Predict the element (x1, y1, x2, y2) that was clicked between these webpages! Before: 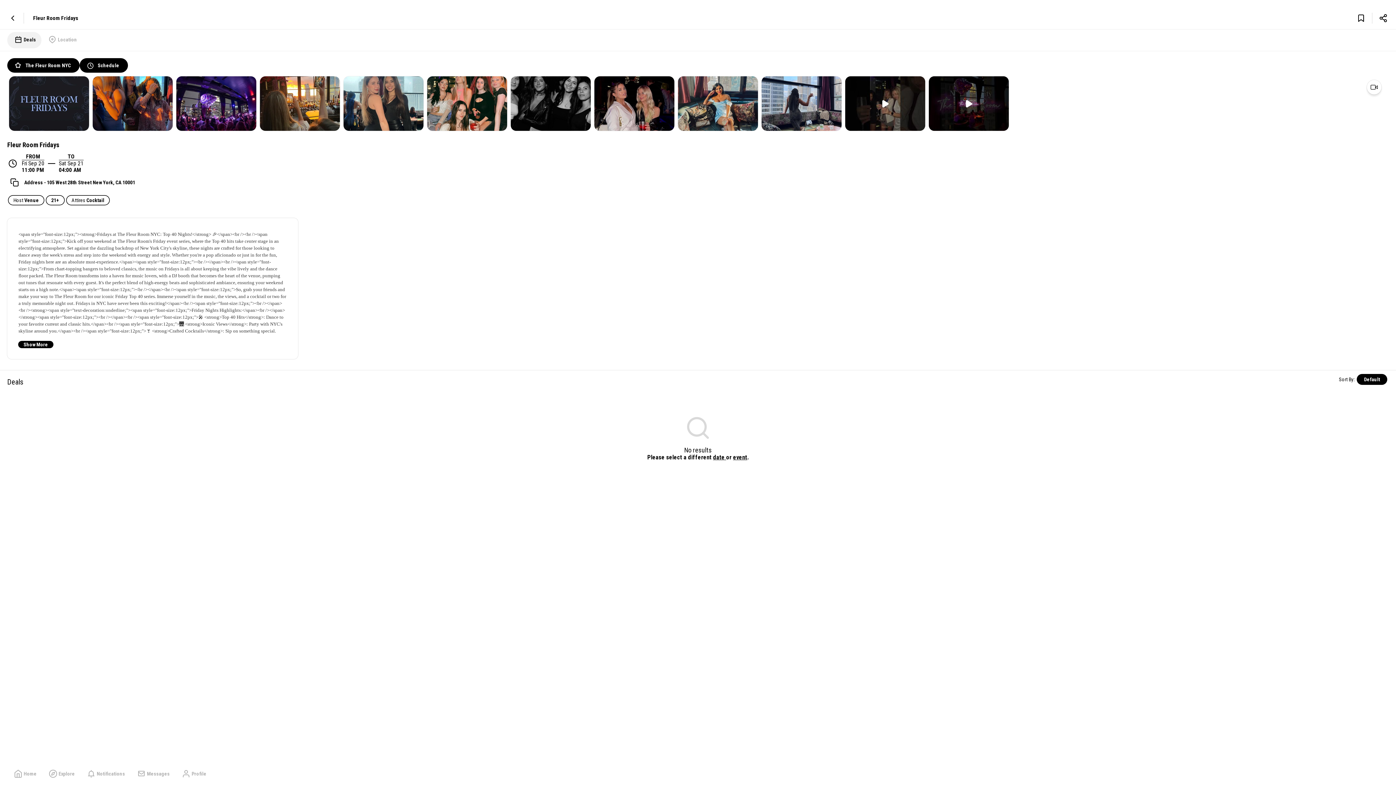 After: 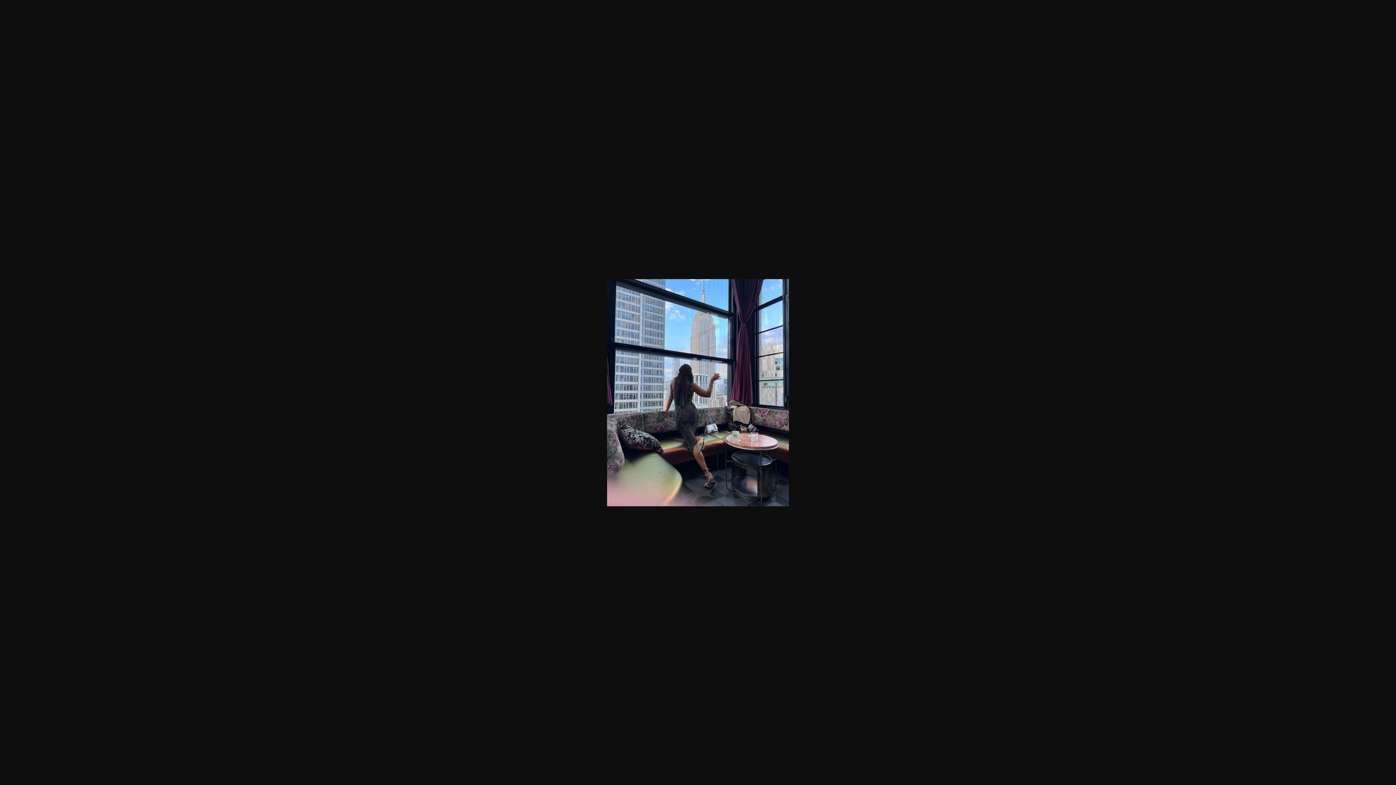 Action: bbox: (761, 76, 841, 130)